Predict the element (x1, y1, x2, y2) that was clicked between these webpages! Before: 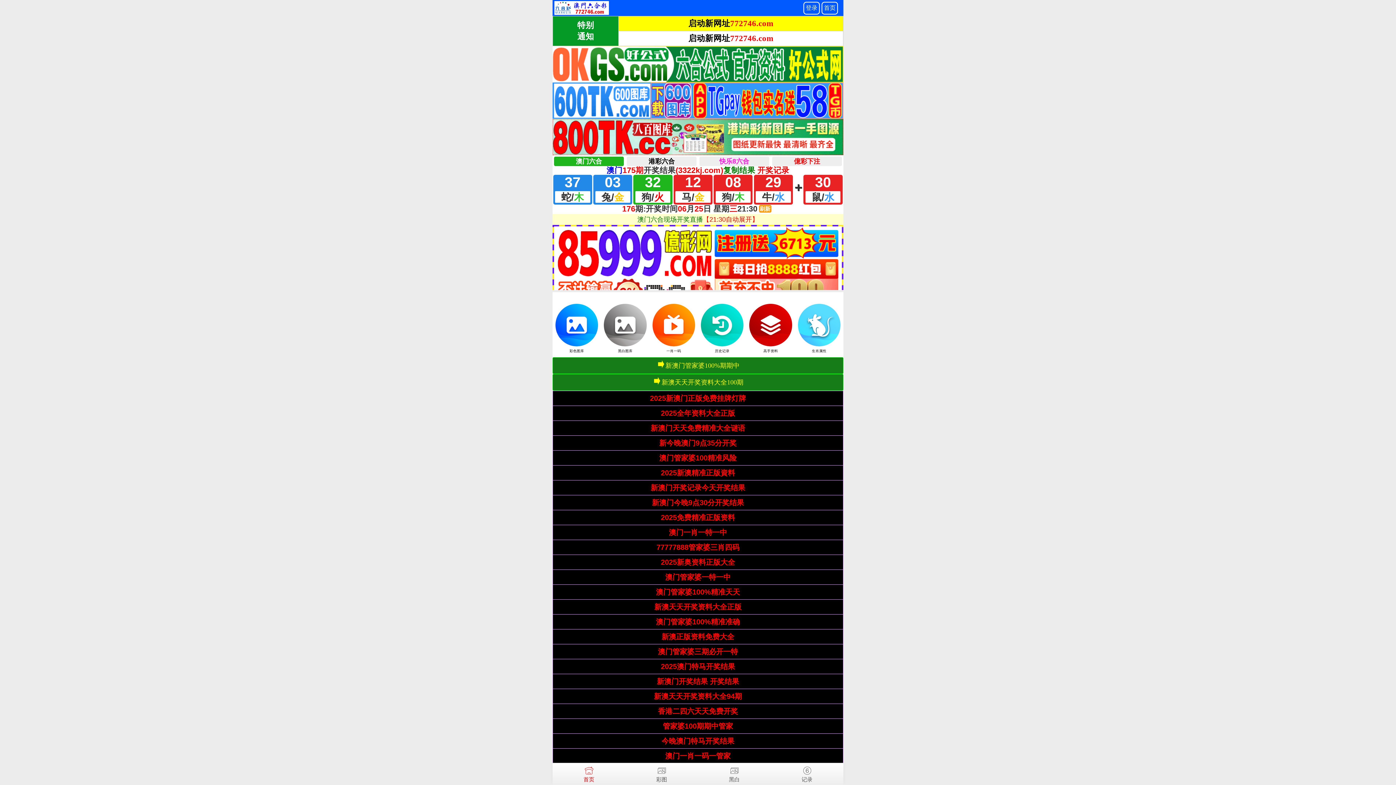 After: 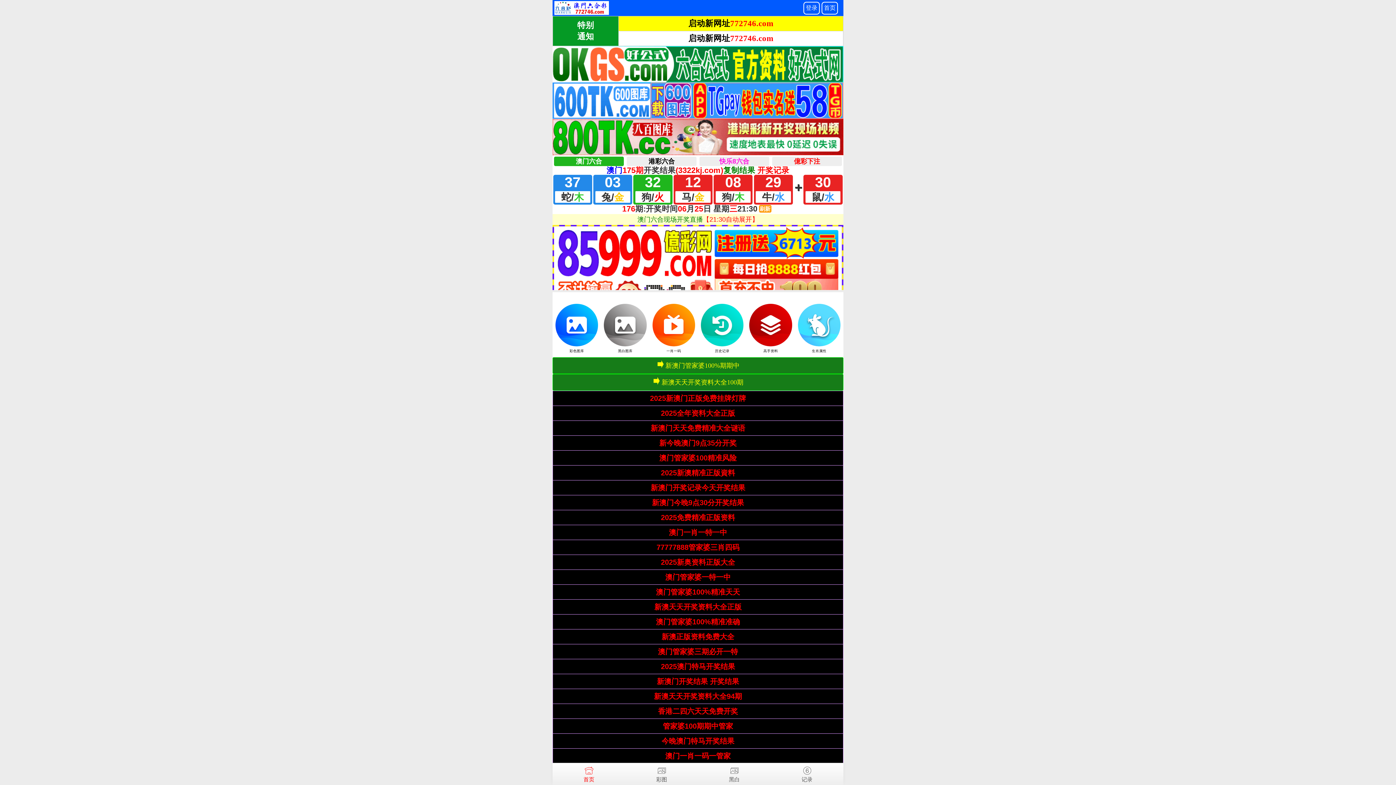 Action: label: 新澳天天开奖资料大全正版 bbox: (654, 603, 741, 611)